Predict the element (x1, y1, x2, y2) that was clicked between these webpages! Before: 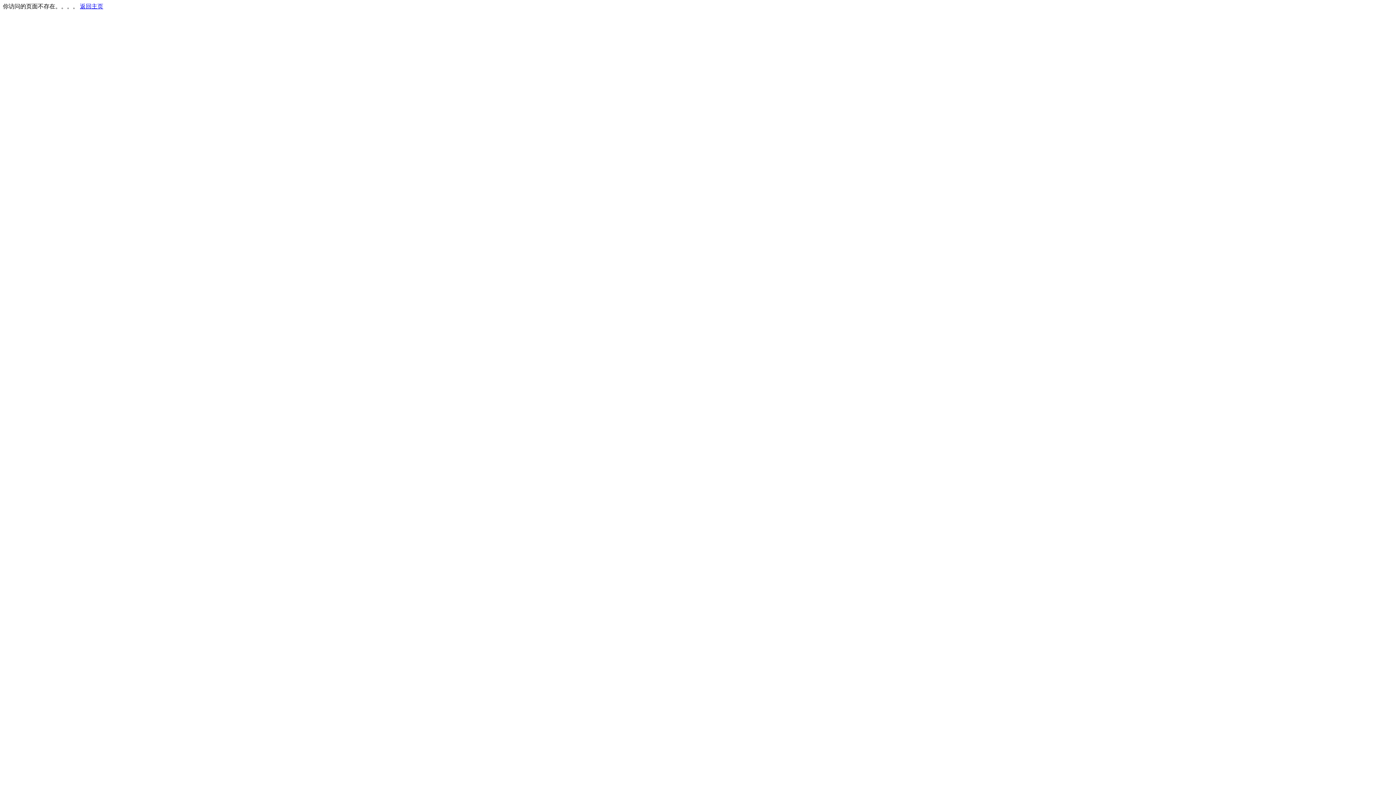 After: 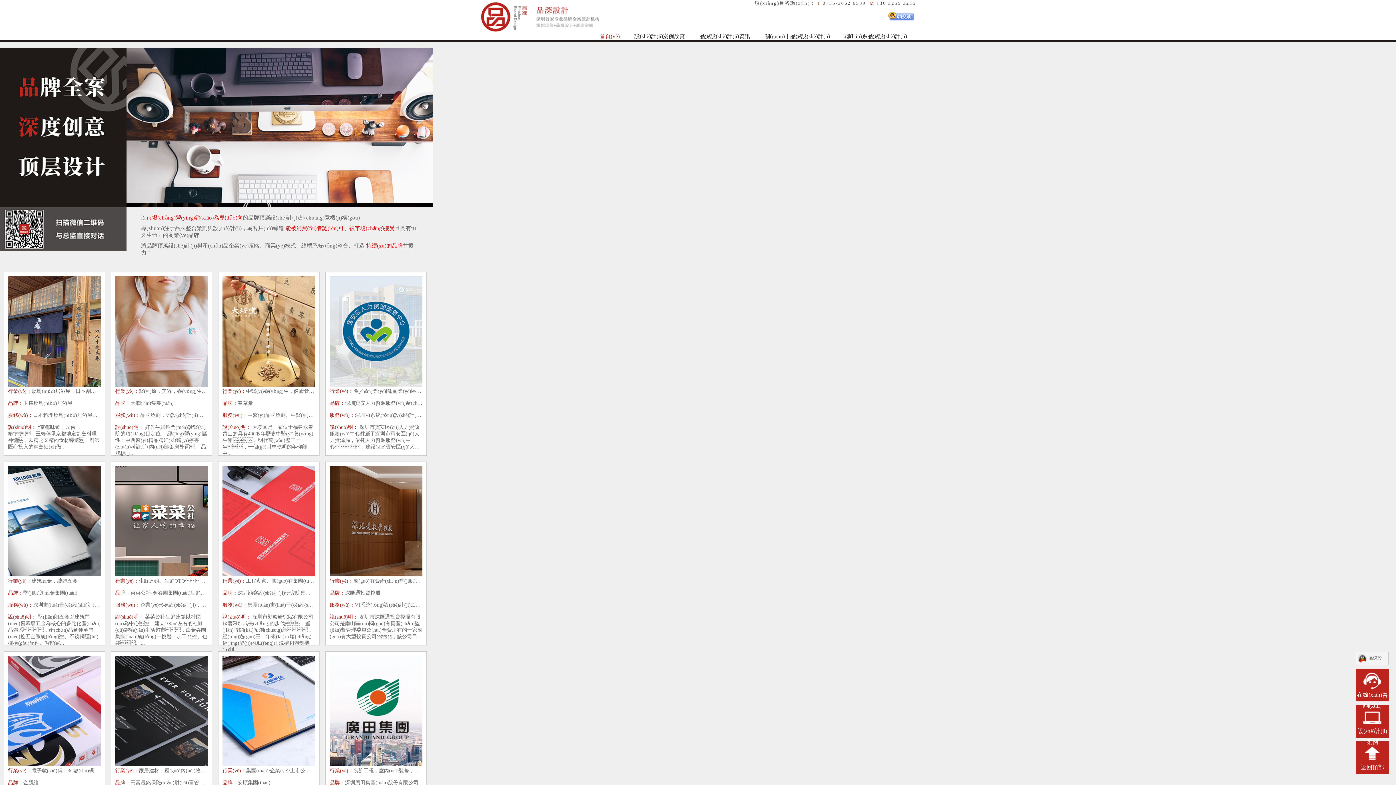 Action: bbox: (80, 3, 103, 9) label: 返回主页